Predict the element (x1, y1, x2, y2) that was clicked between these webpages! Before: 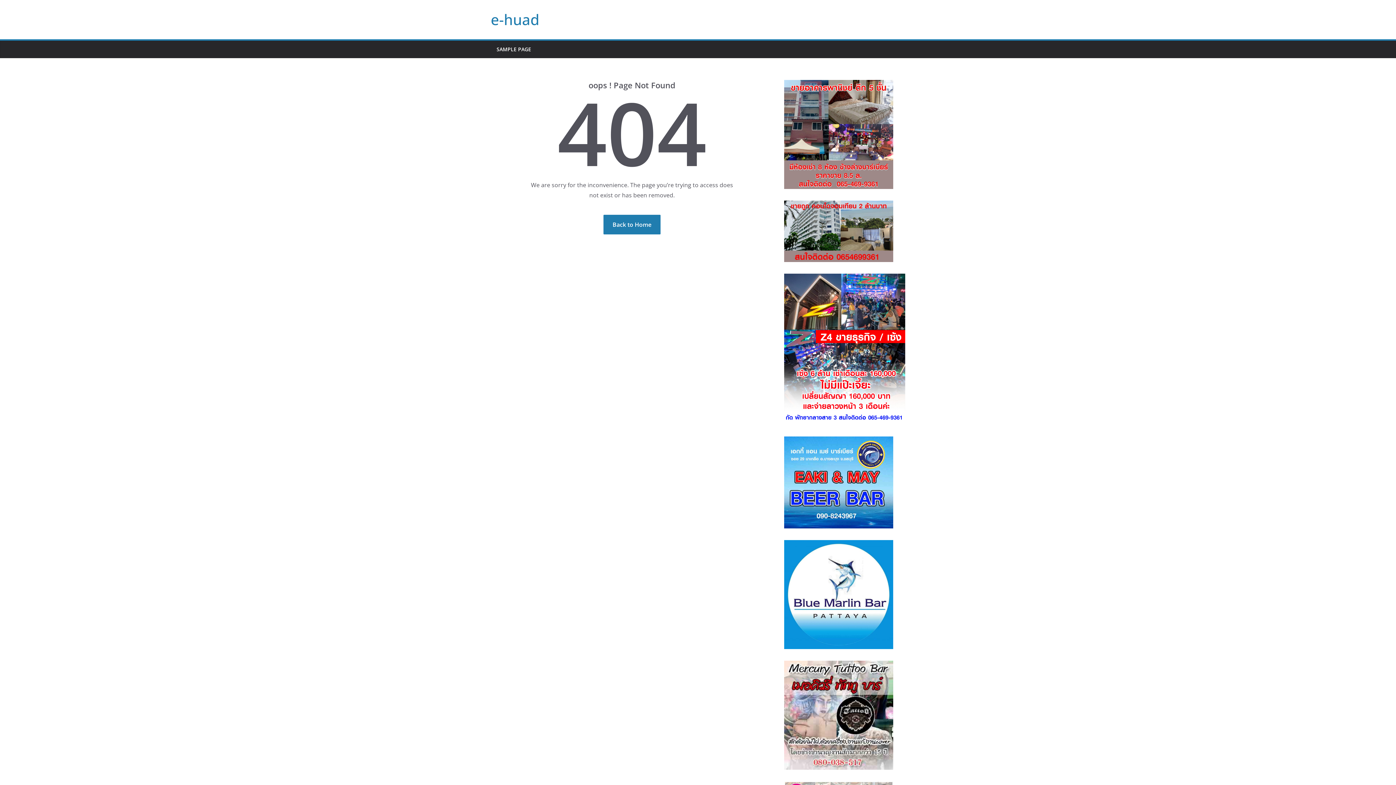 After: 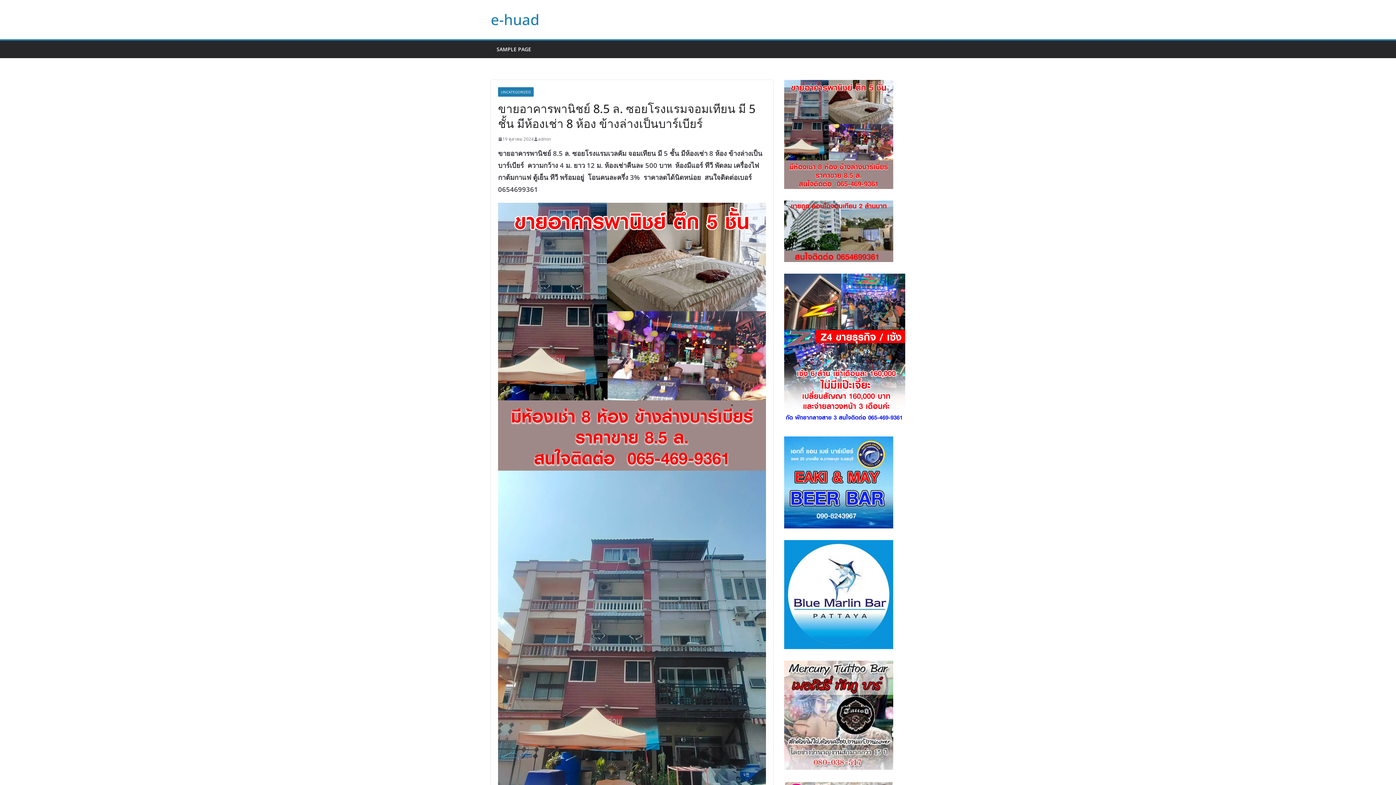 Action: bbox: (784, 81, 893, 88)